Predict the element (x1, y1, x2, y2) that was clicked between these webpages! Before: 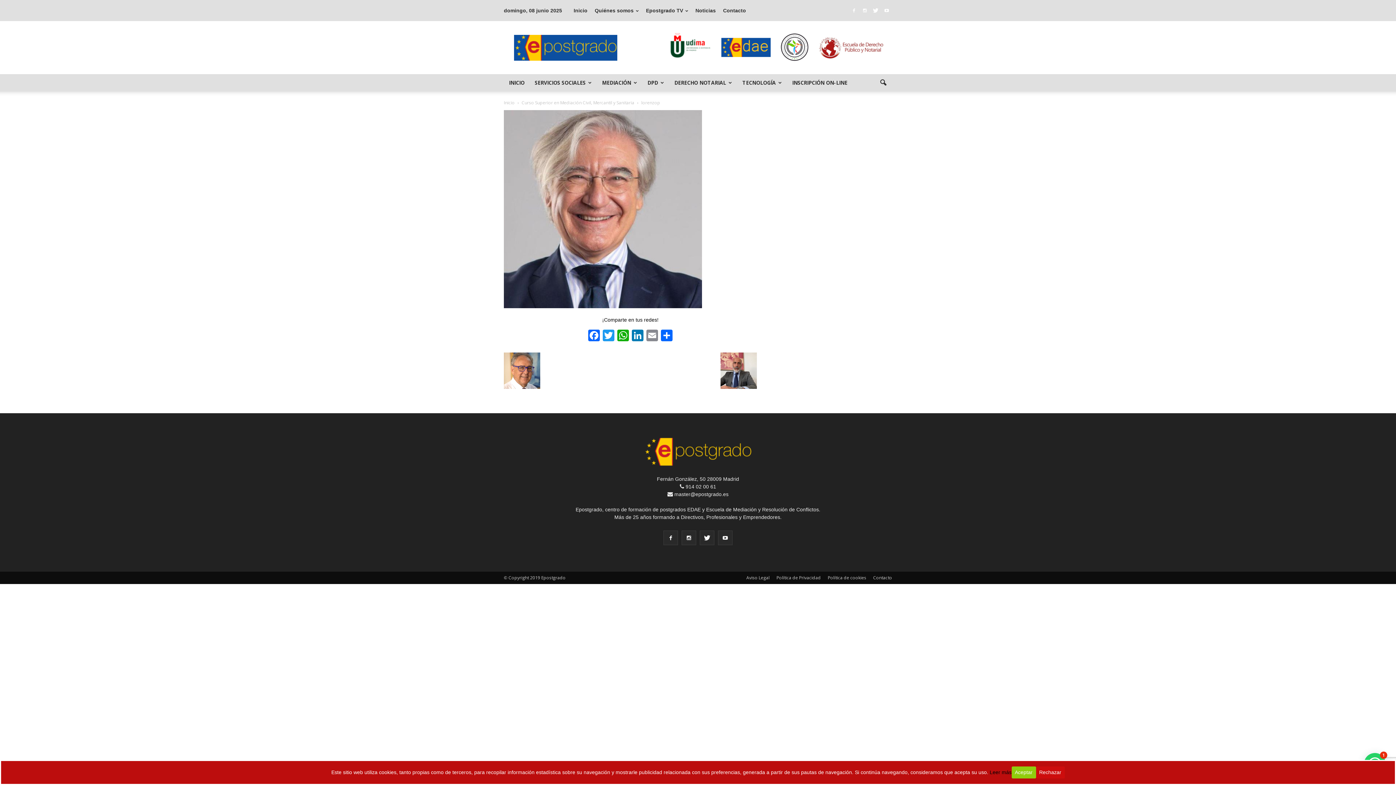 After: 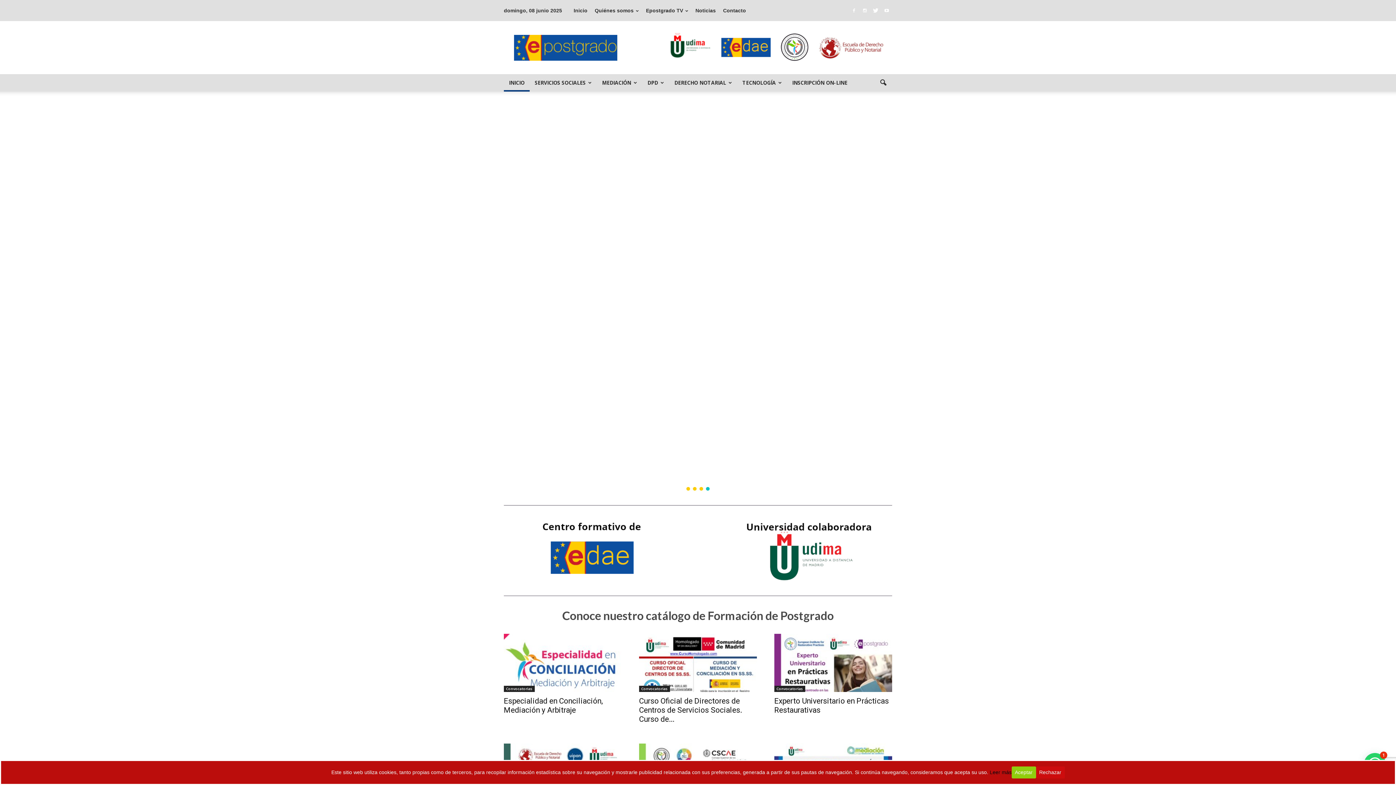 Action: bbox: (504, 99, 514, 105) label: Inicio